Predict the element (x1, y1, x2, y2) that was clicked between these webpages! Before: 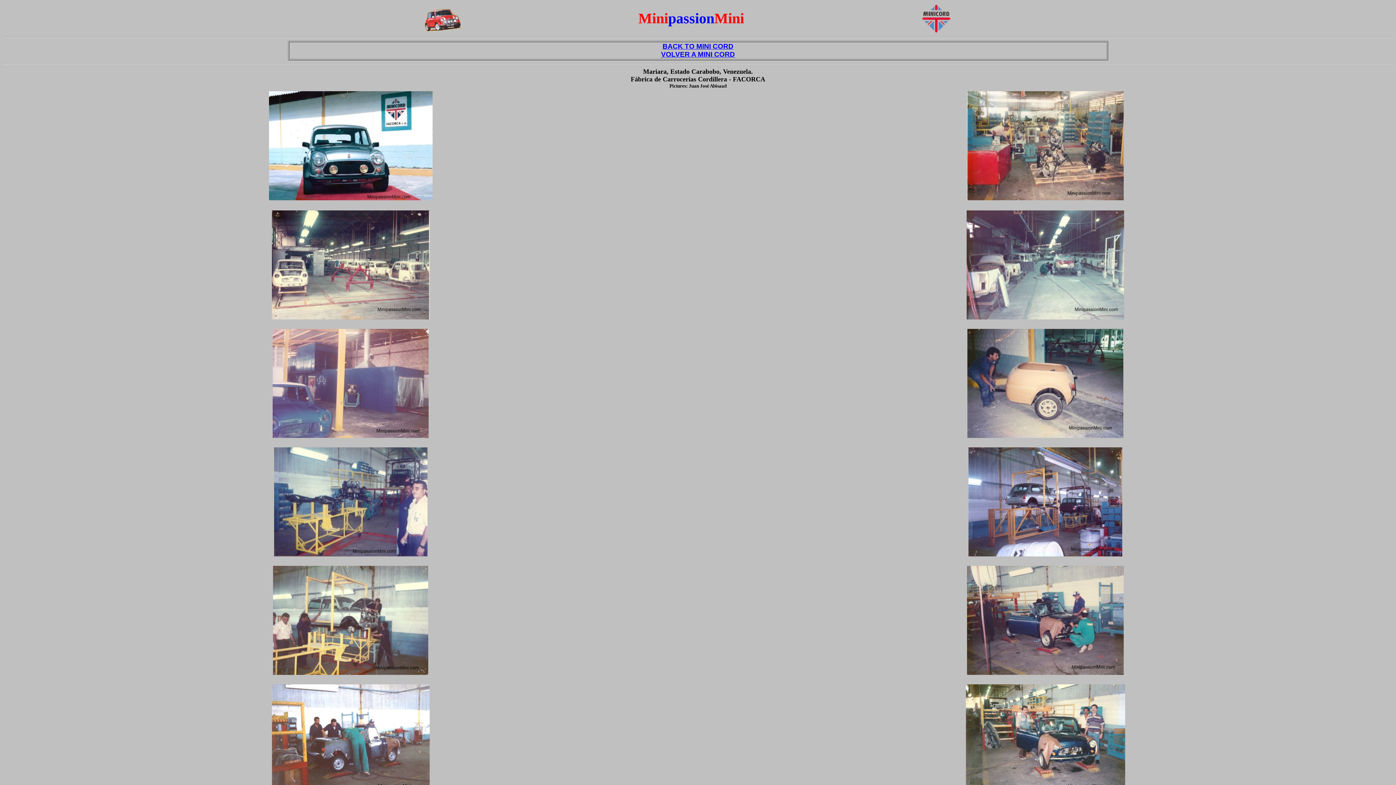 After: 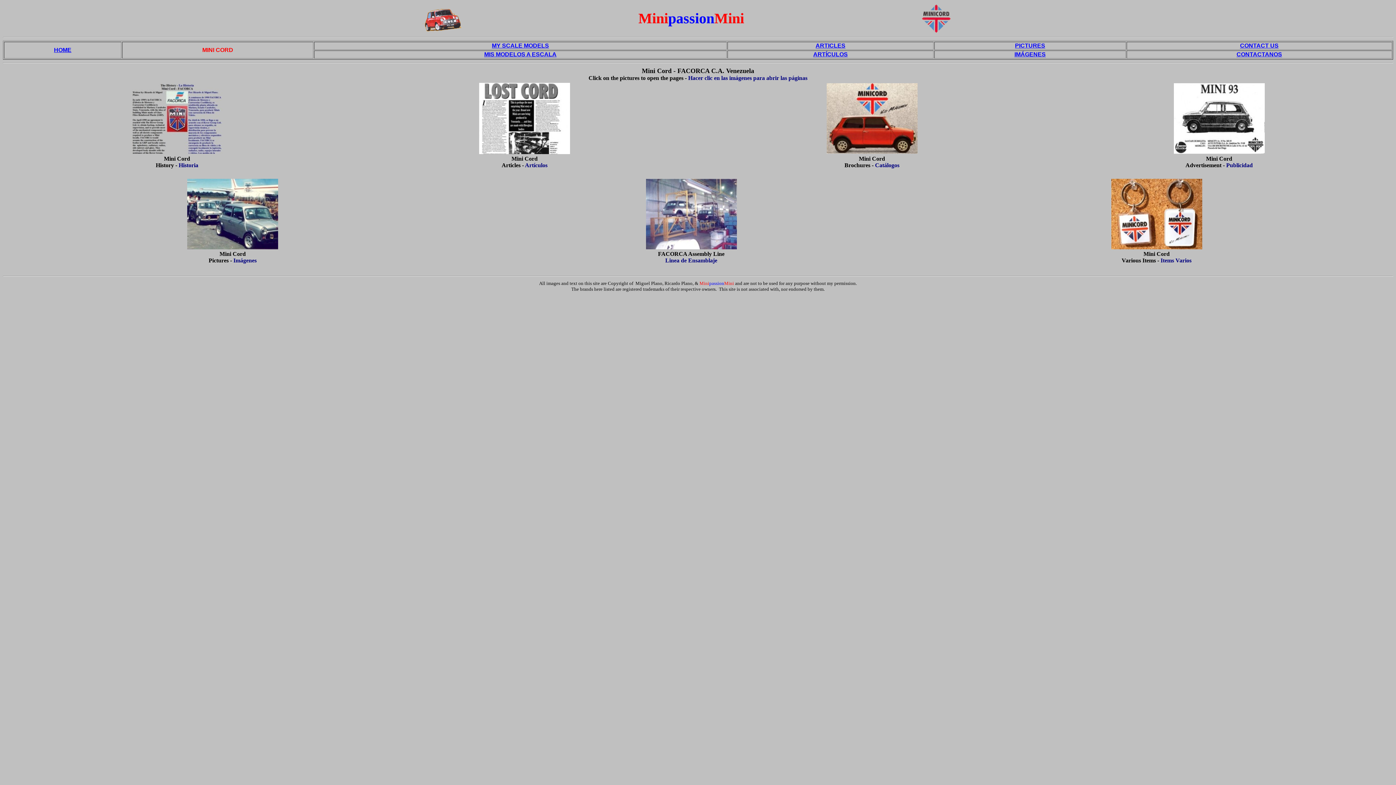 Action: label: VOLVER A MINI CORD bbox: (661, 50, 735, 58)